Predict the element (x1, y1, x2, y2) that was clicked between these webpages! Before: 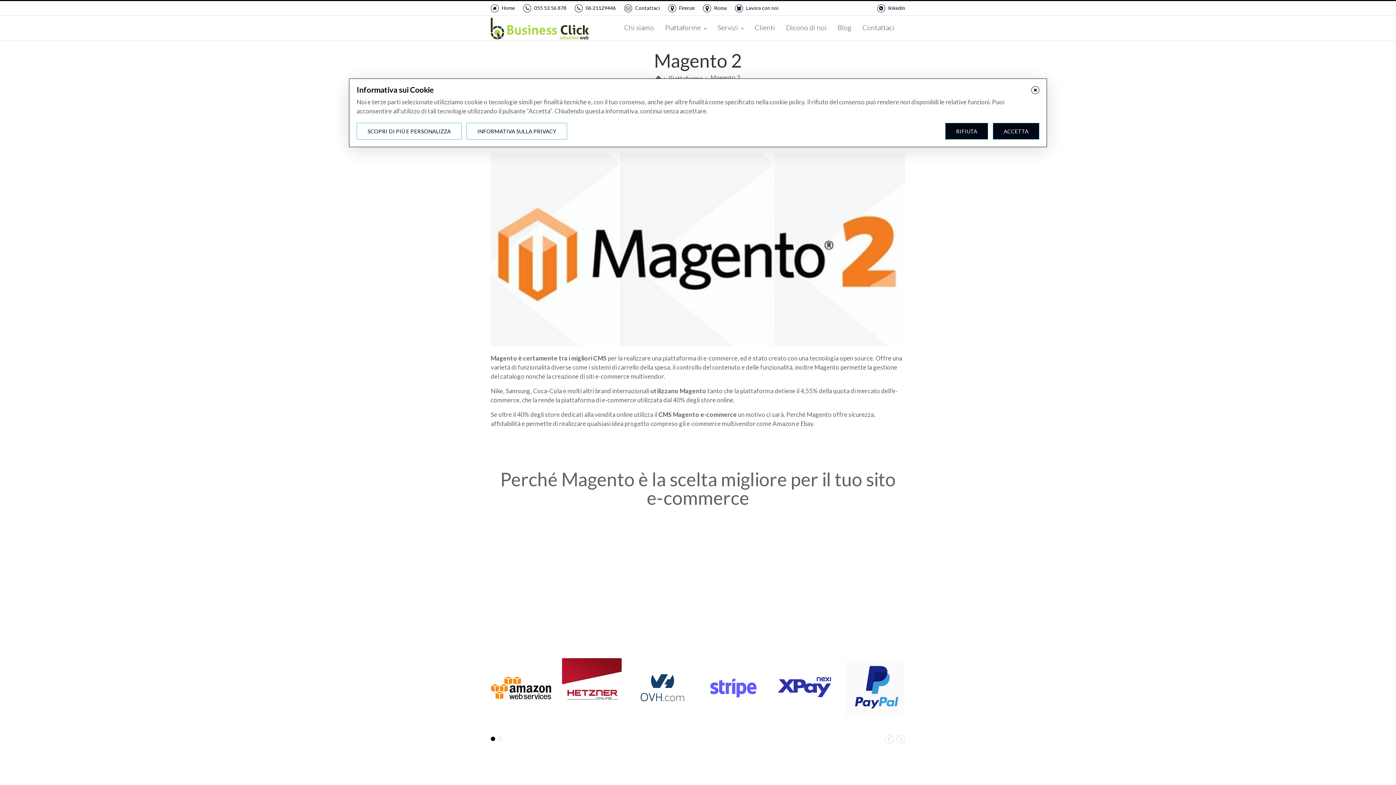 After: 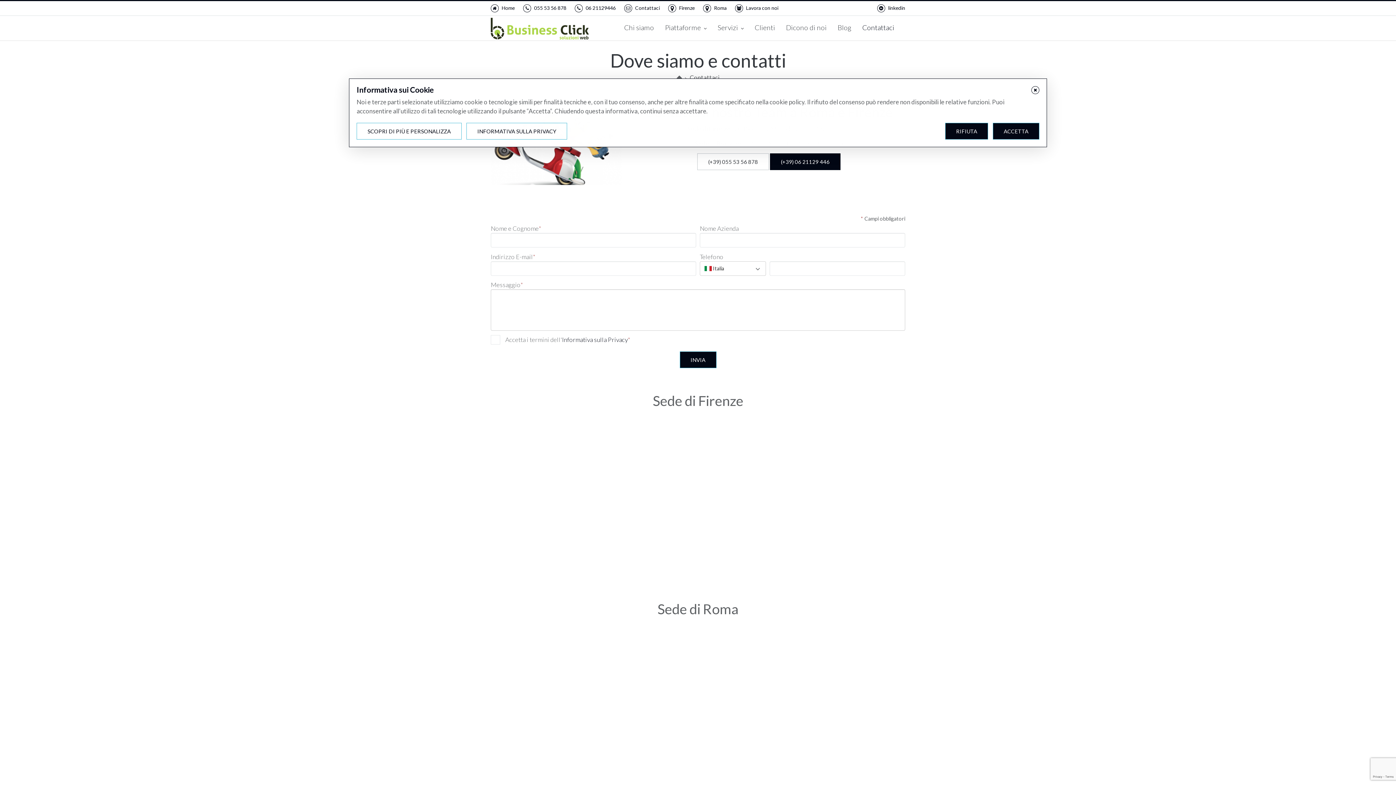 Action: label: Roma bbox: (703, 4, 726, 10)